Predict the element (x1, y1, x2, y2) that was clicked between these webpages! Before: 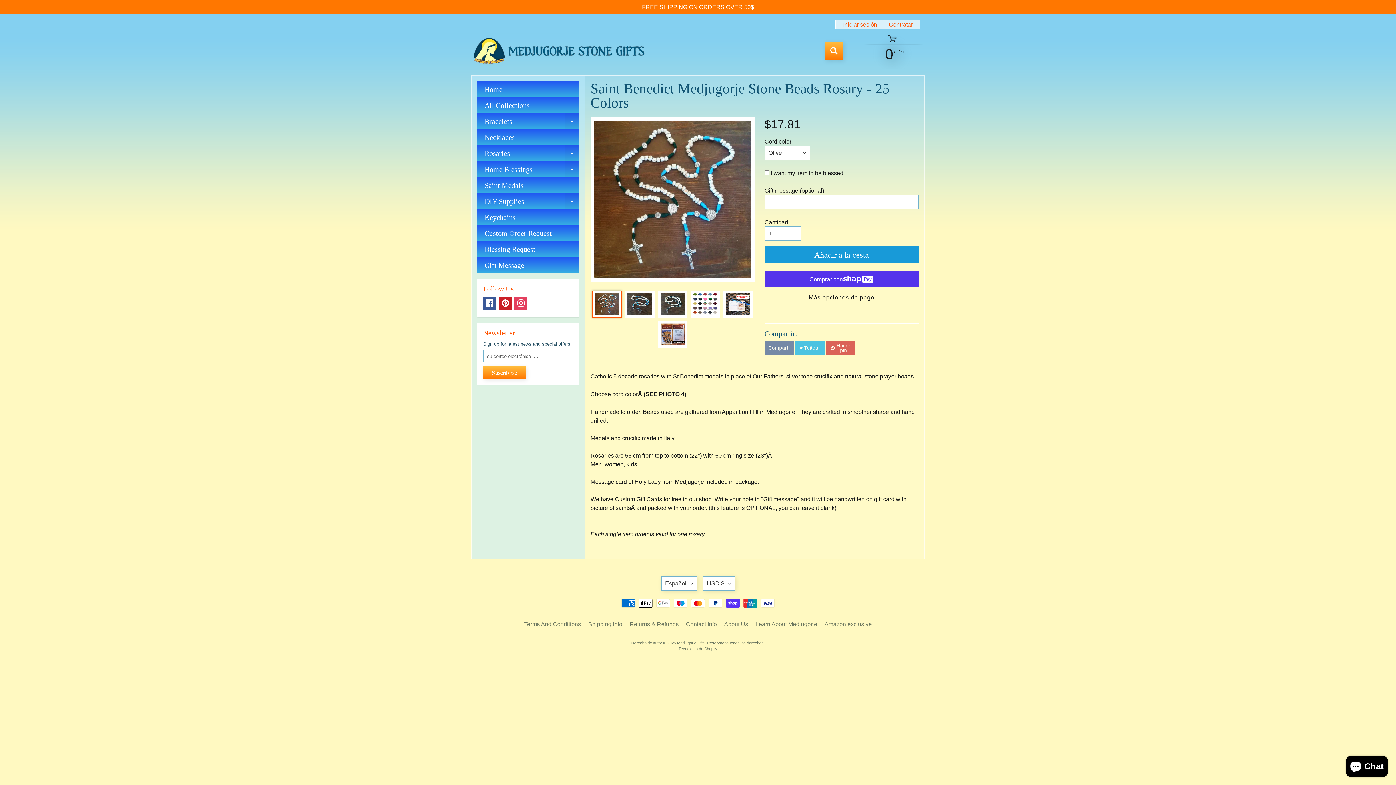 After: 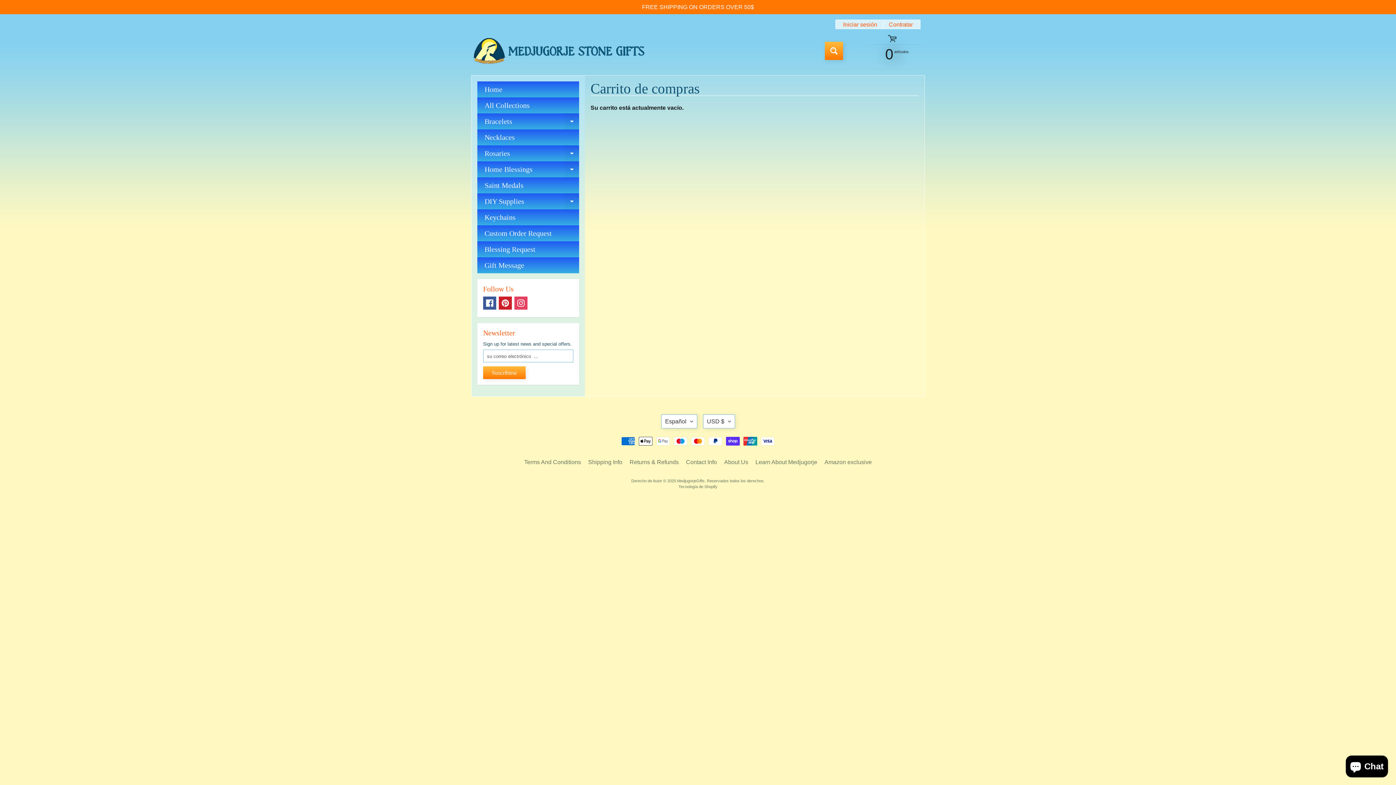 Action: label: 0
artículos bbox: (855, 41, 925, 65)